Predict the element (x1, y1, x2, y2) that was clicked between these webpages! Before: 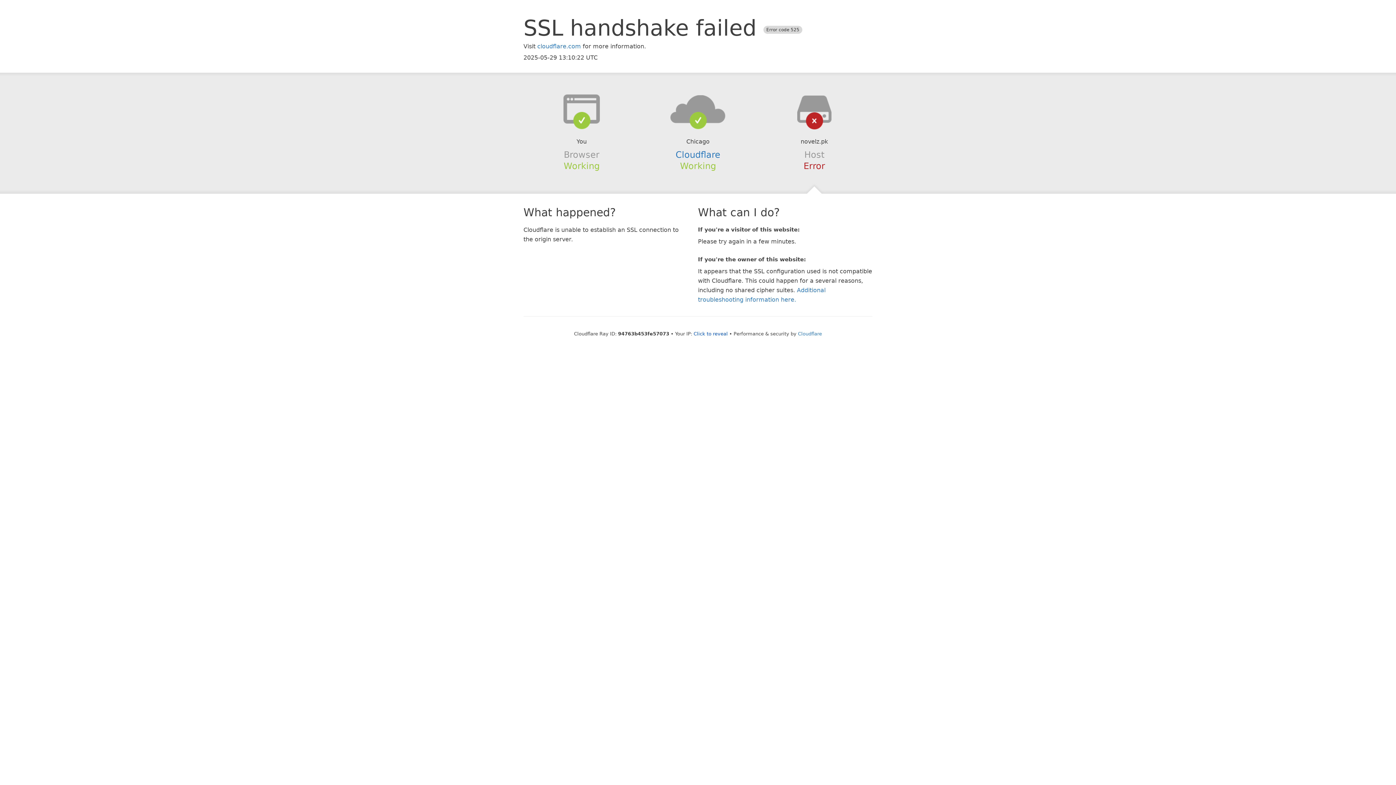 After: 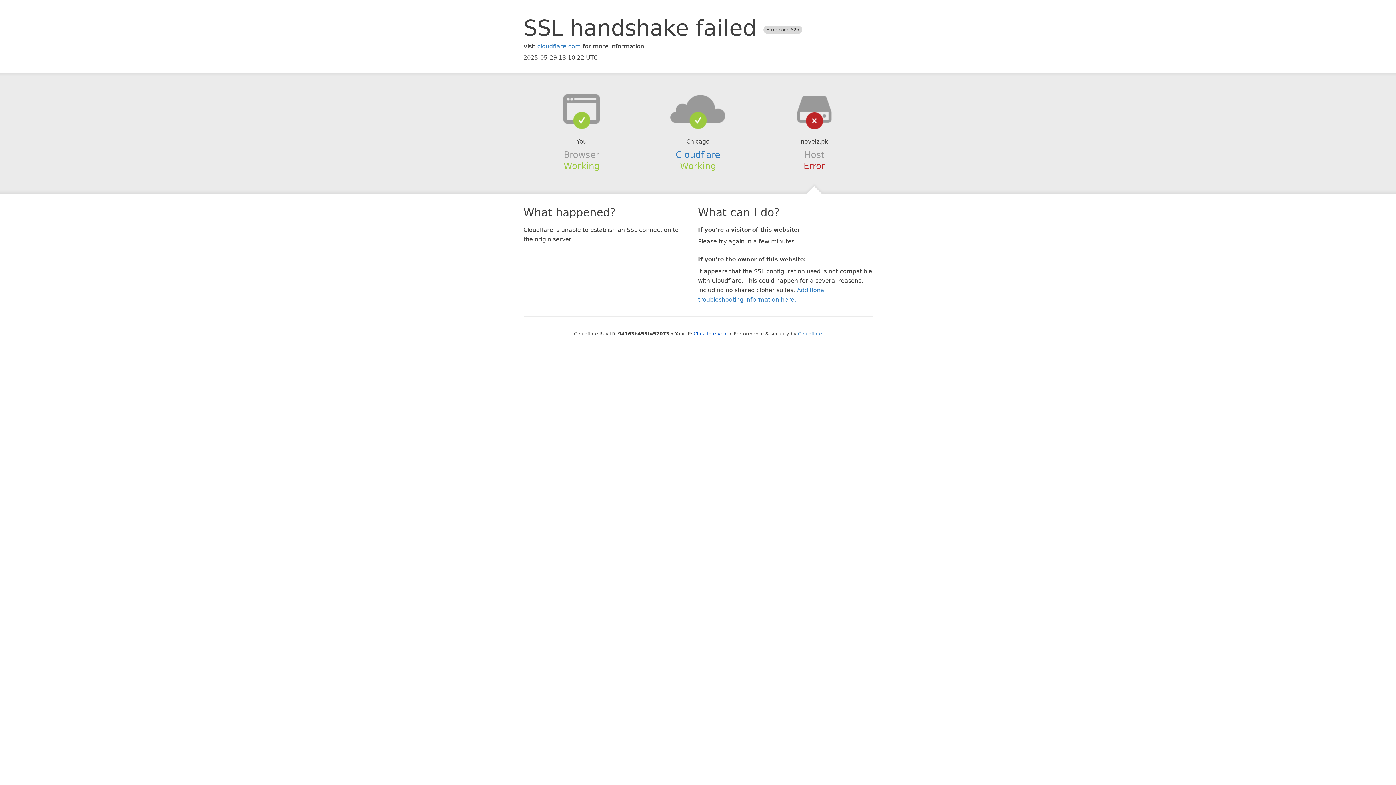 Action: bbox: (639, 94, 756, 123)